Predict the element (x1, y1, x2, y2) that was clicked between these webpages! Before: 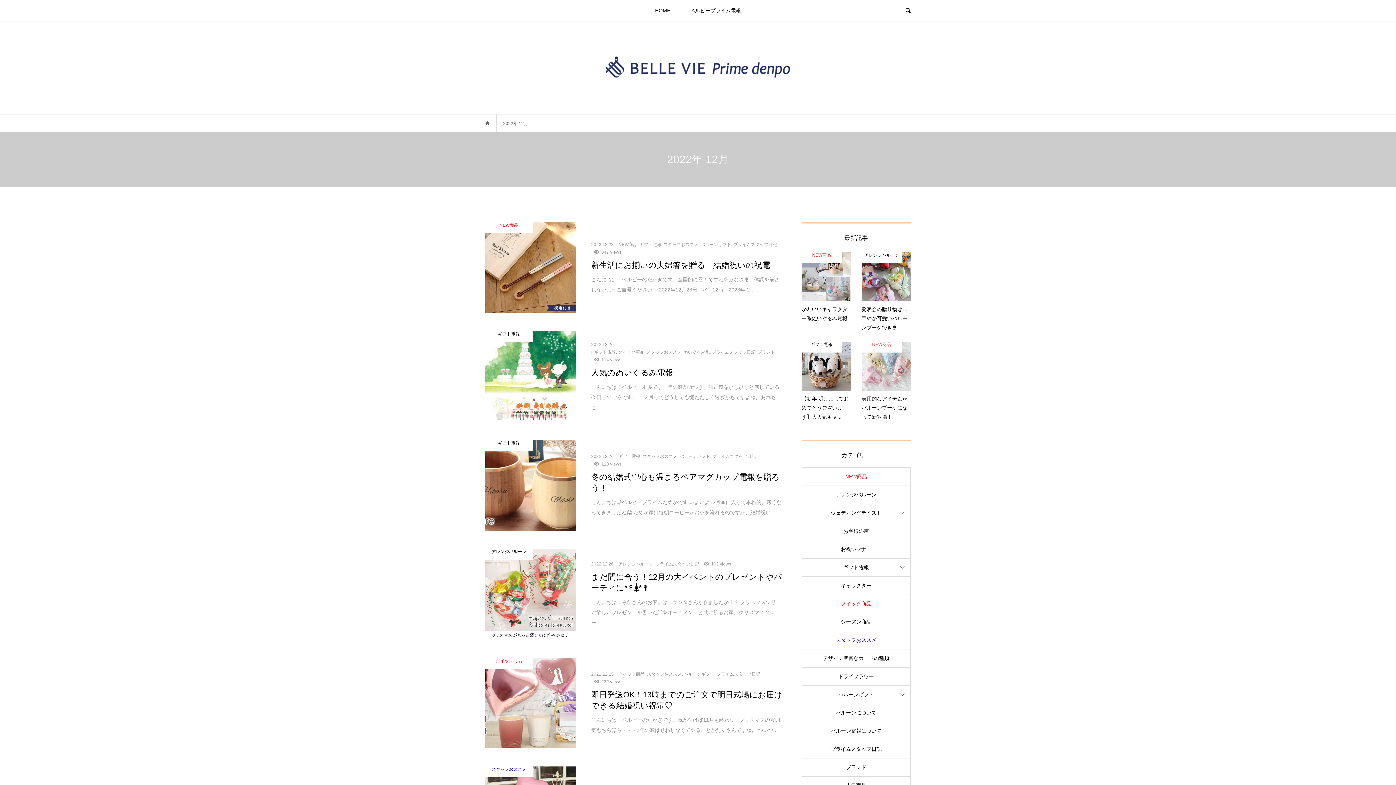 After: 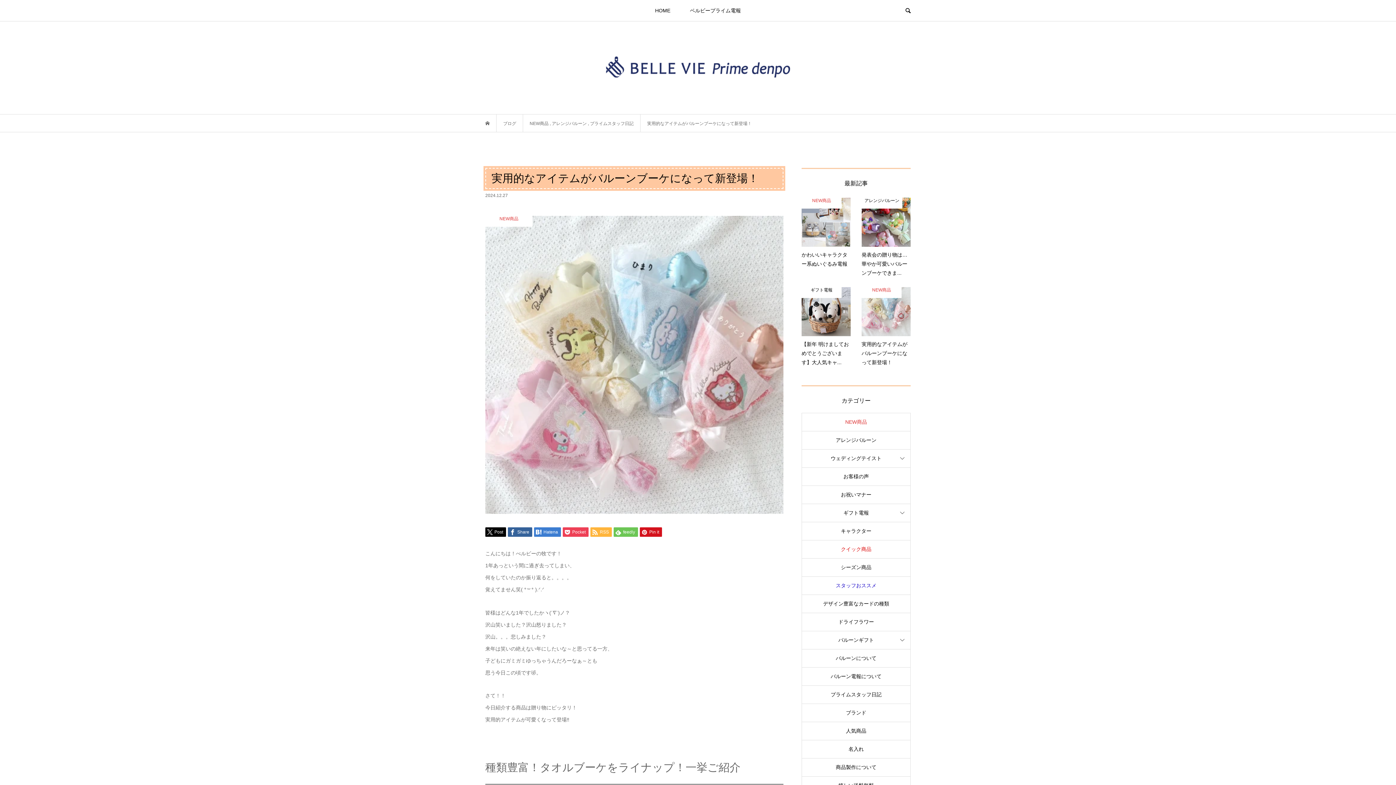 Action: label: NEW商品
実用的なアイテムがバルーンブーケになって新登場！ bbox: (861, 341, 910, 421)